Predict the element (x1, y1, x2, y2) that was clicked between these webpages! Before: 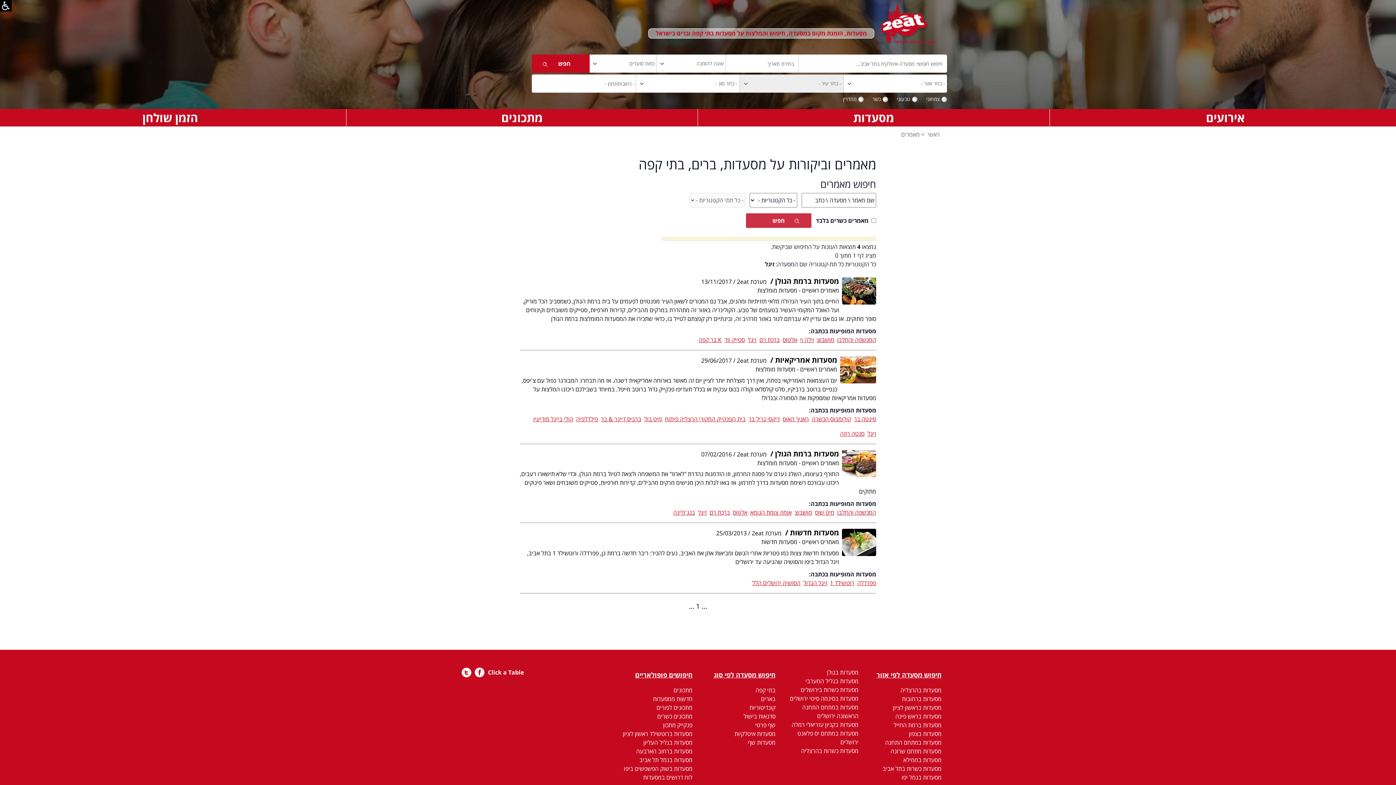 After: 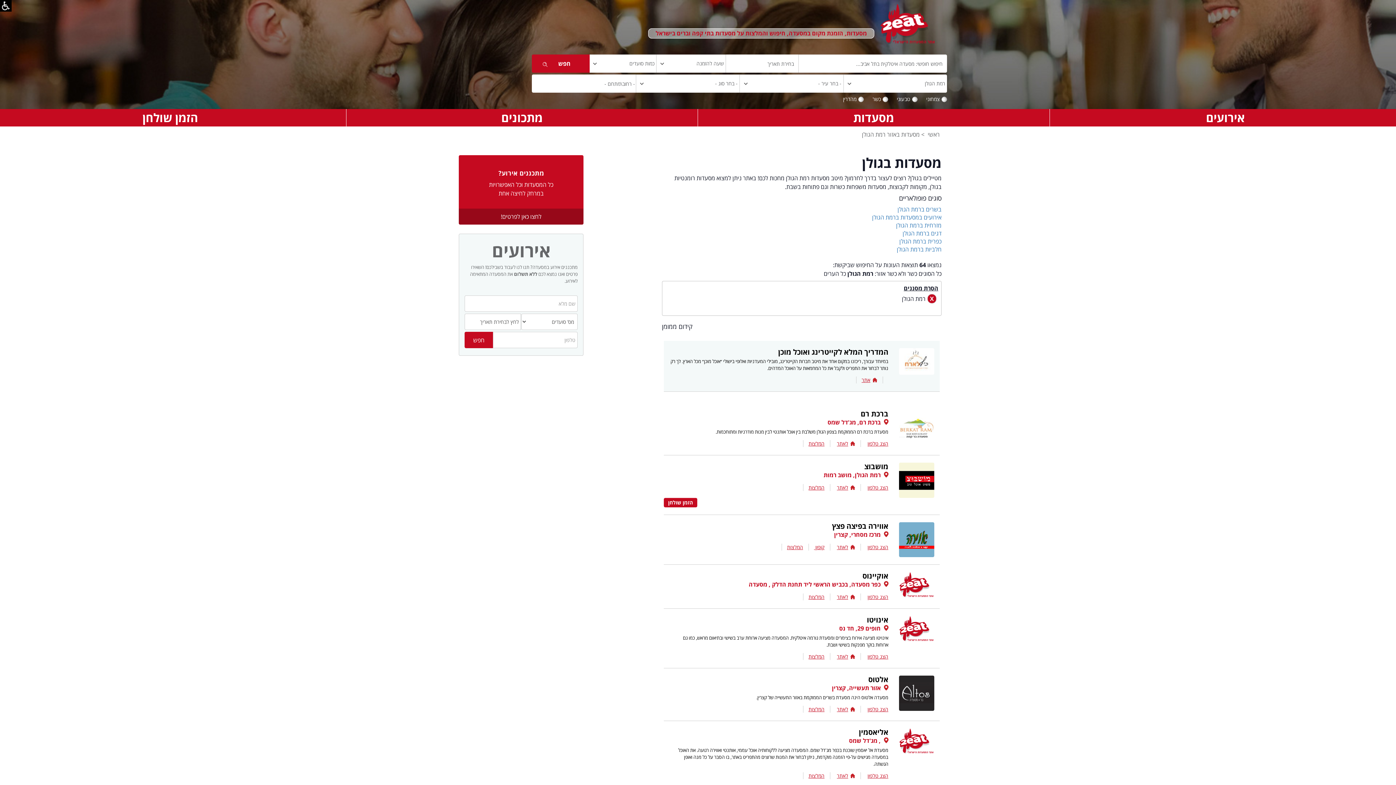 Action: bbox: (827, 668, 858, 676) label: מסעדות בגולן